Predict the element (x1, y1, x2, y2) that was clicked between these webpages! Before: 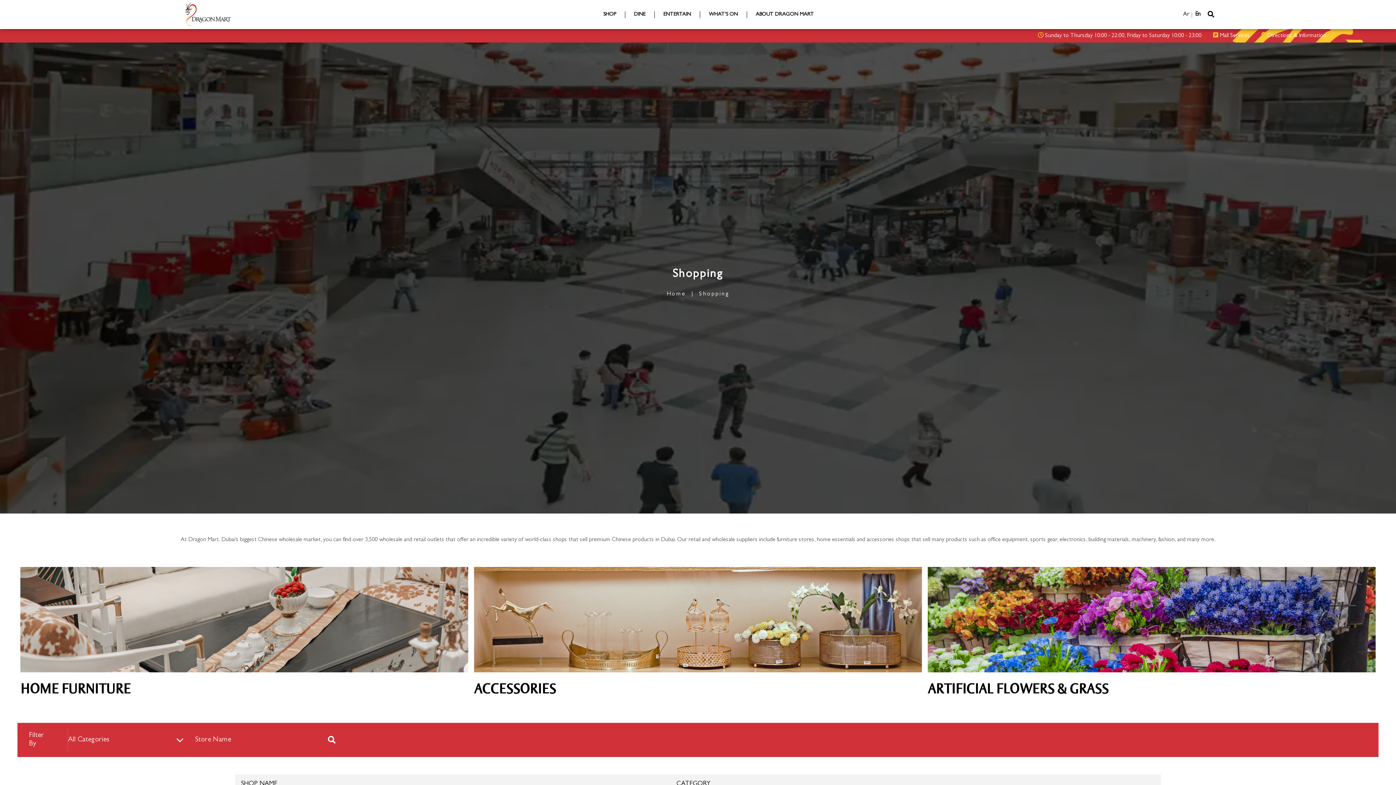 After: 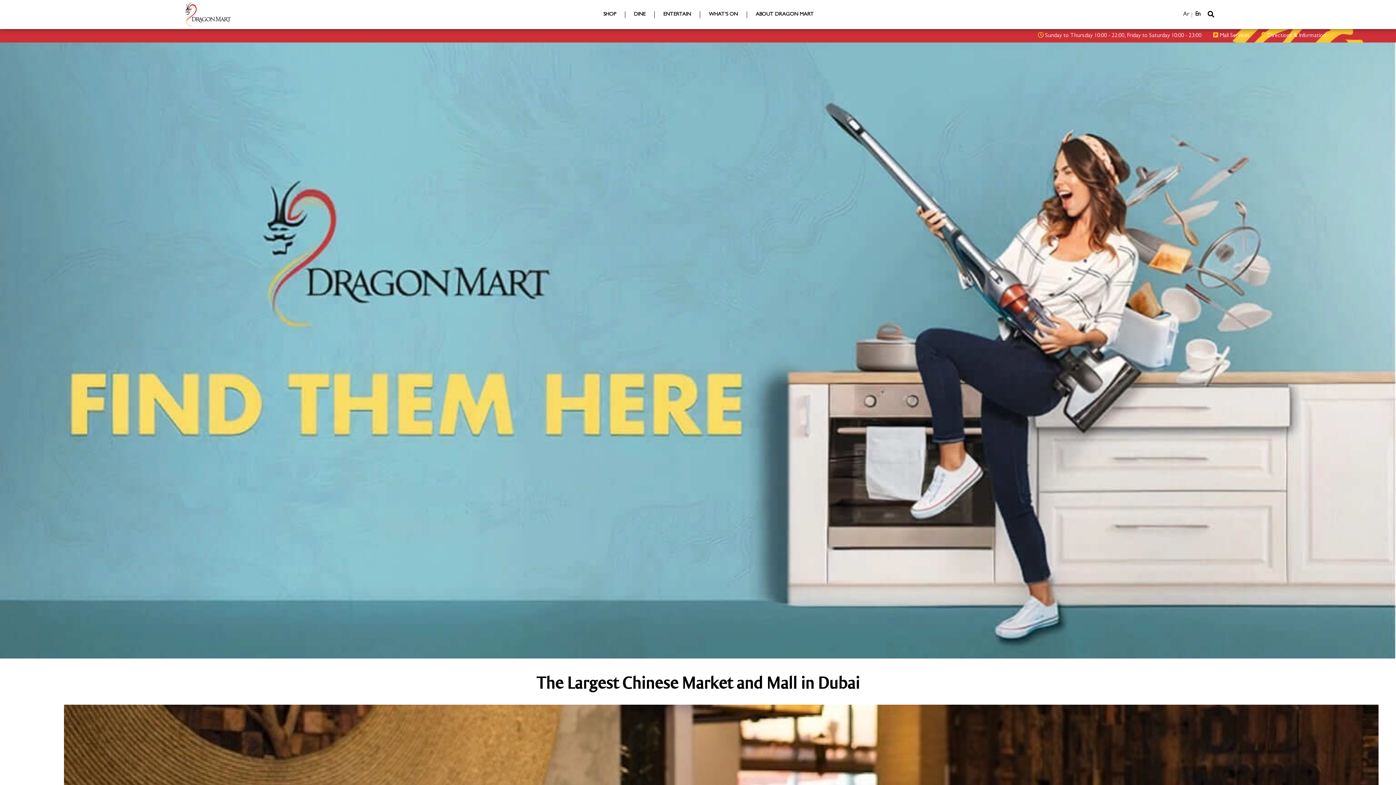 Action: label: Home bbox: (664, 288, 689, 300)